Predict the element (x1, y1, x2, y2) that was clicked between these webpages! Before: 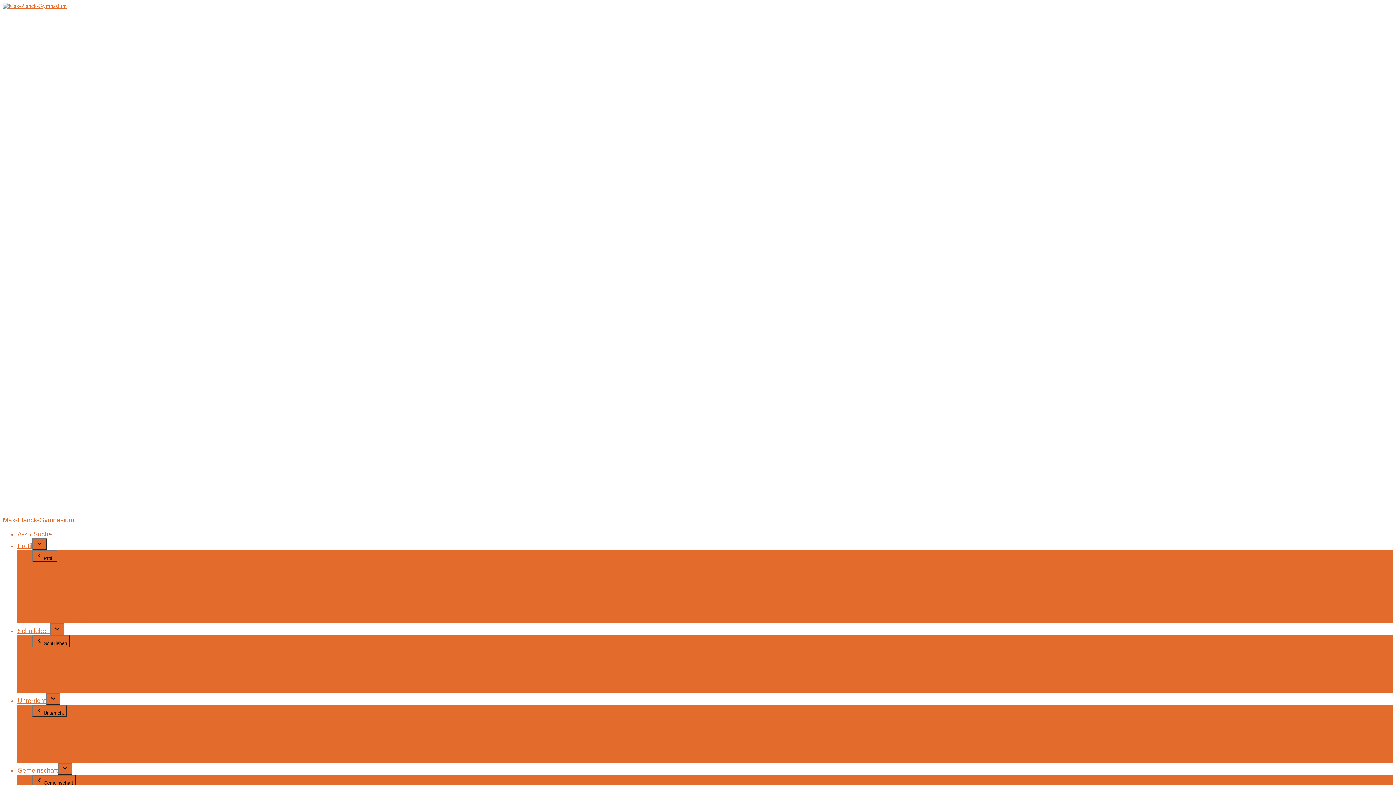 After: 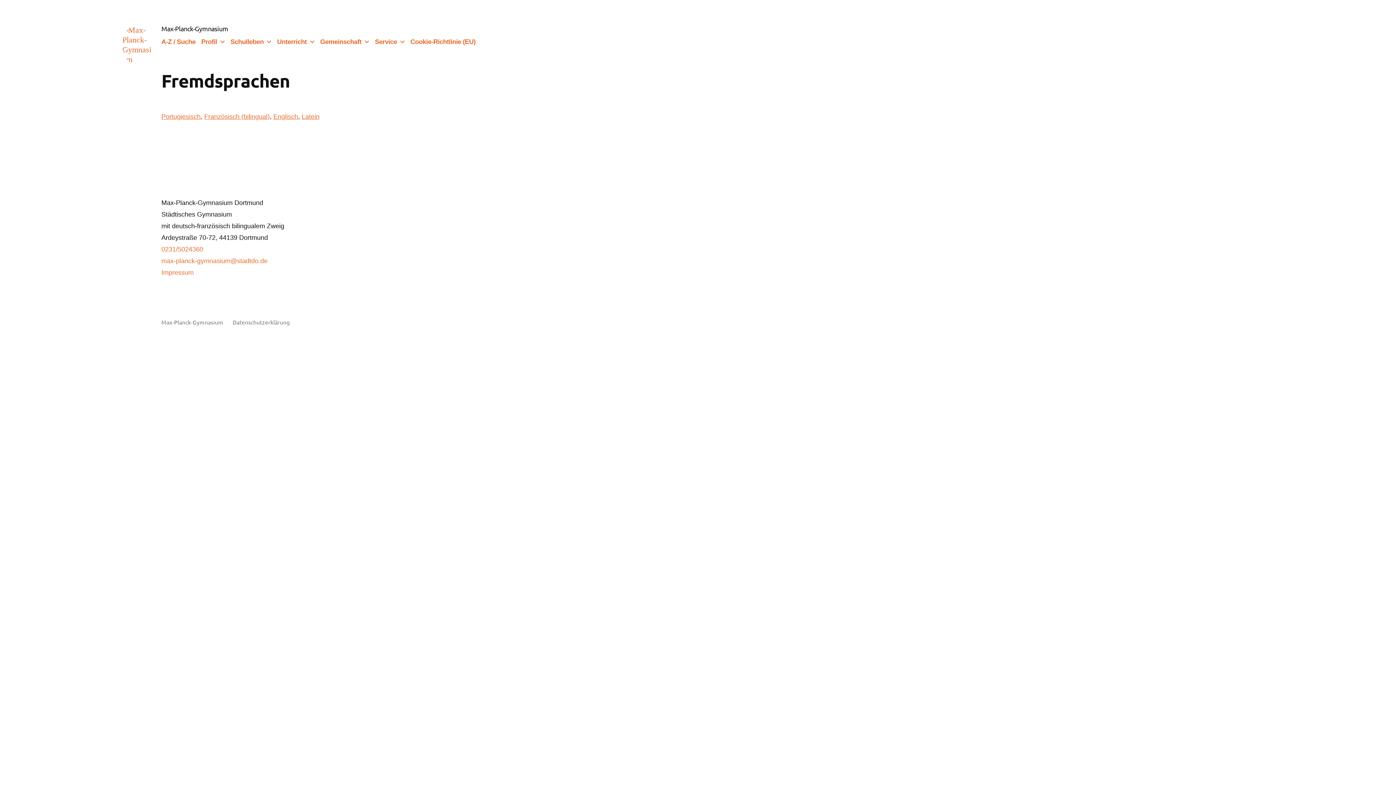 Action: label: Fremdsprachen bbox: (32, 570, 77, 577)